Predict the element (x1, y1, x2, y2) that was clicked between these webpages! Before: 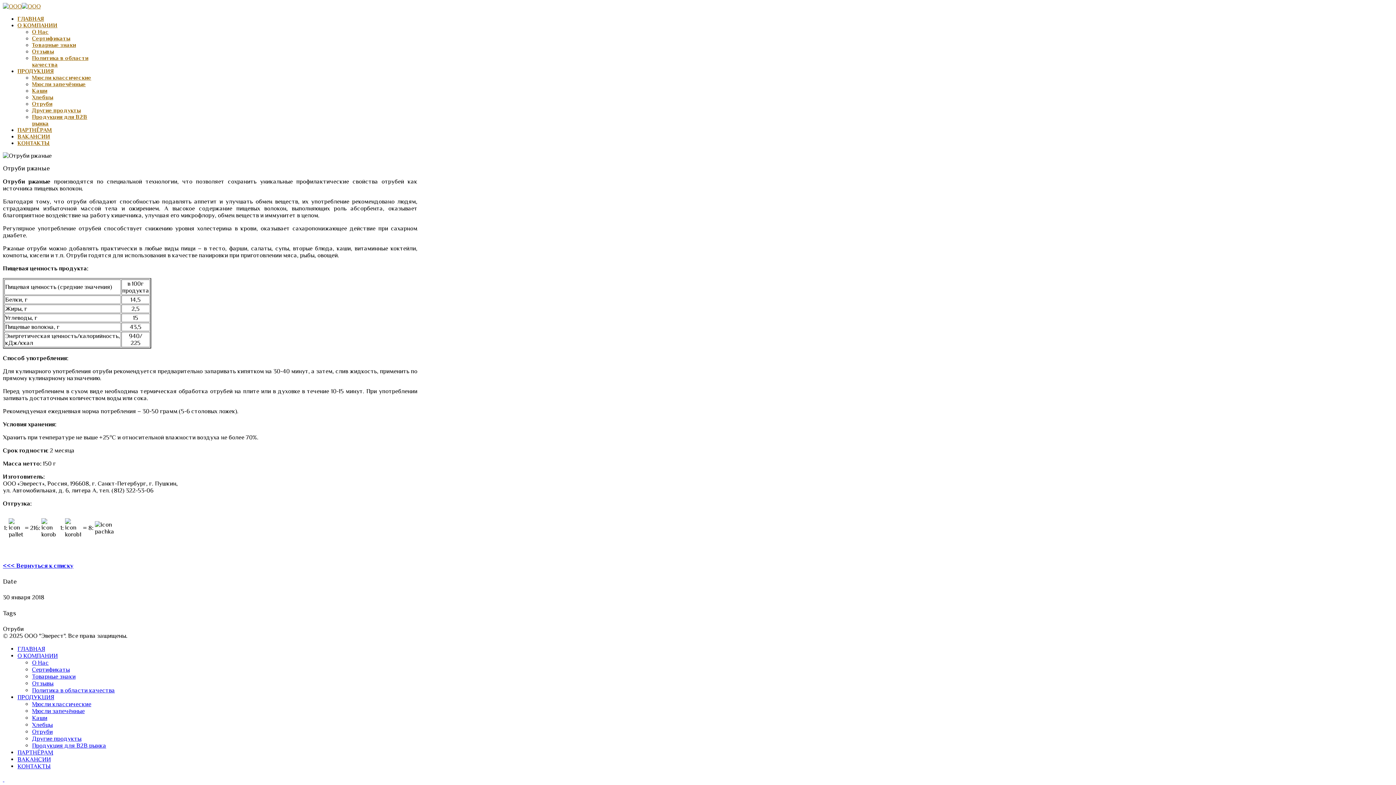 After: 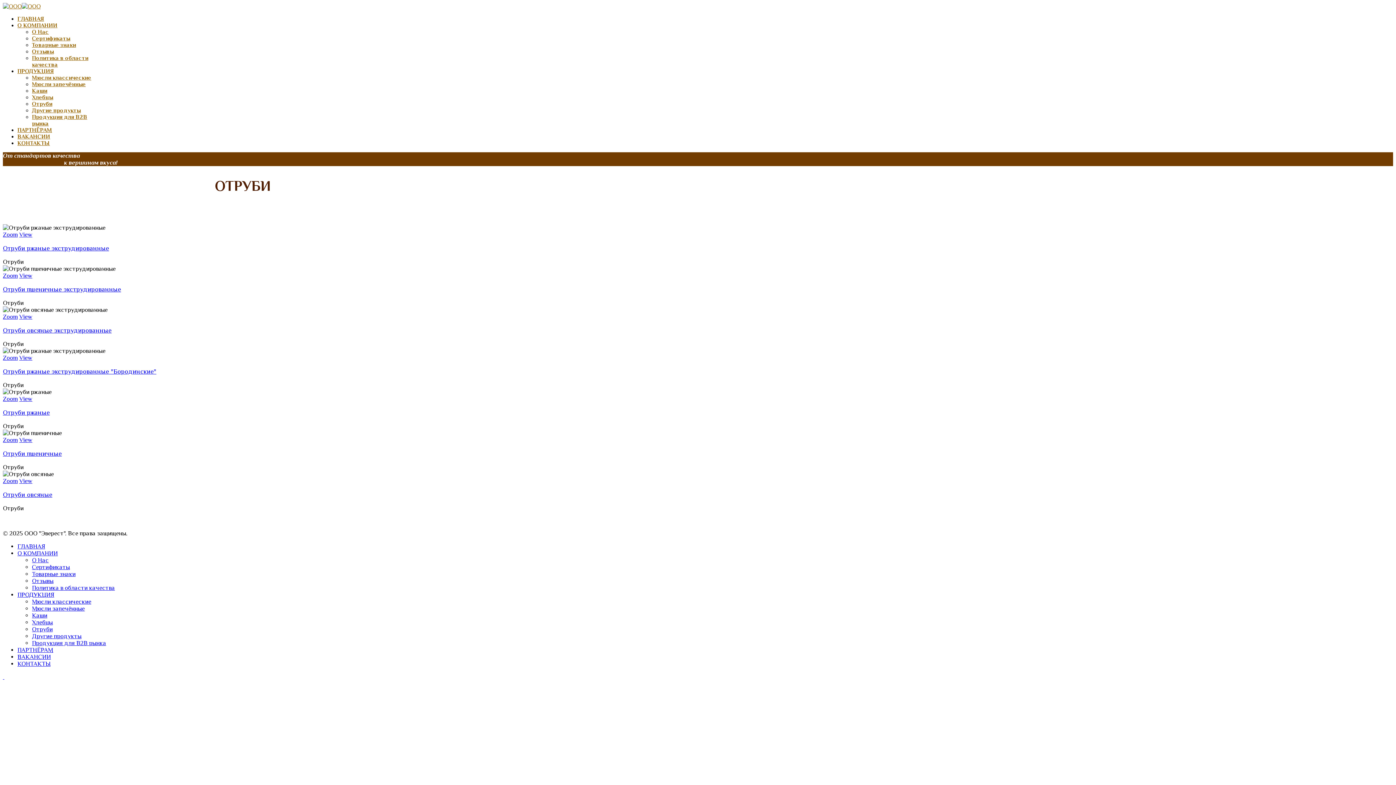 Action: bbox: (32, 100, 52, 107) label: Отруби